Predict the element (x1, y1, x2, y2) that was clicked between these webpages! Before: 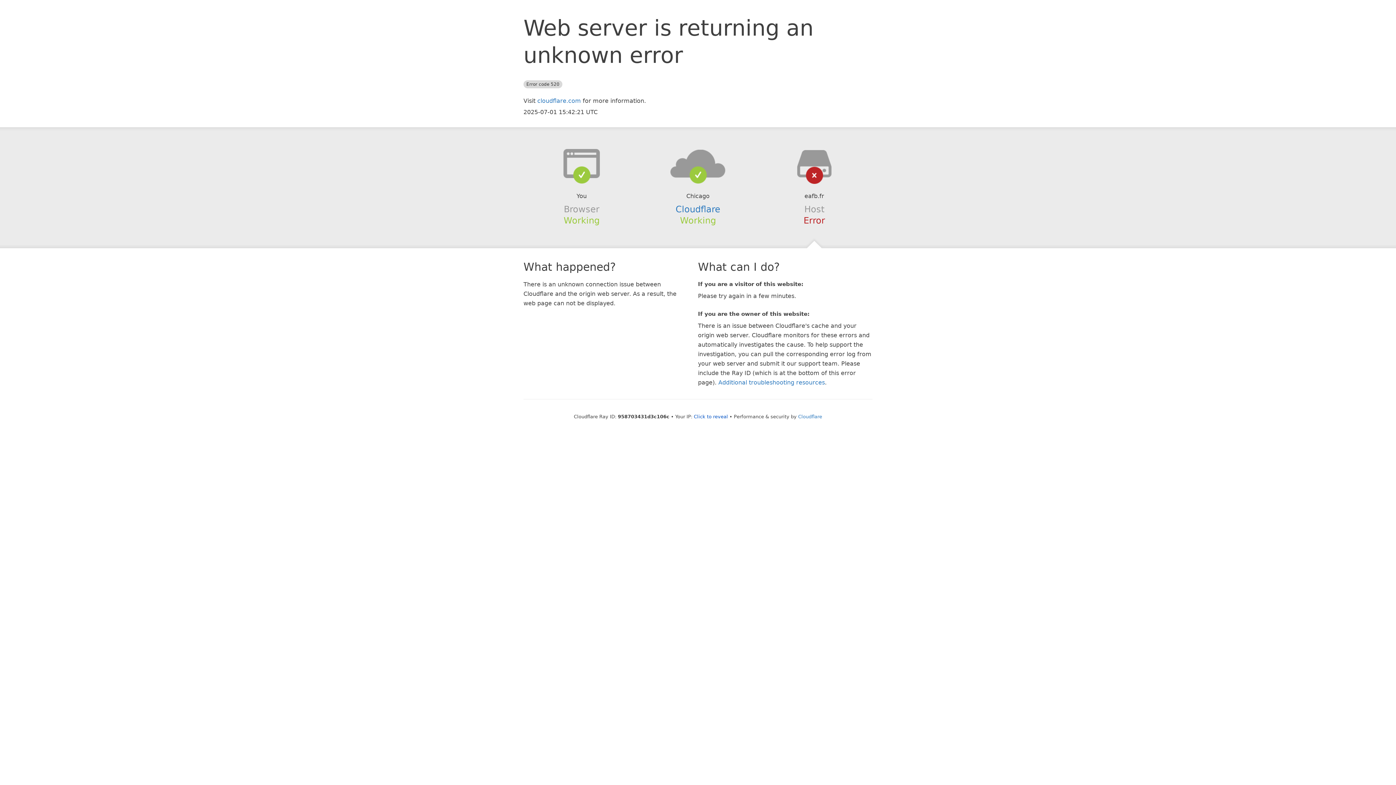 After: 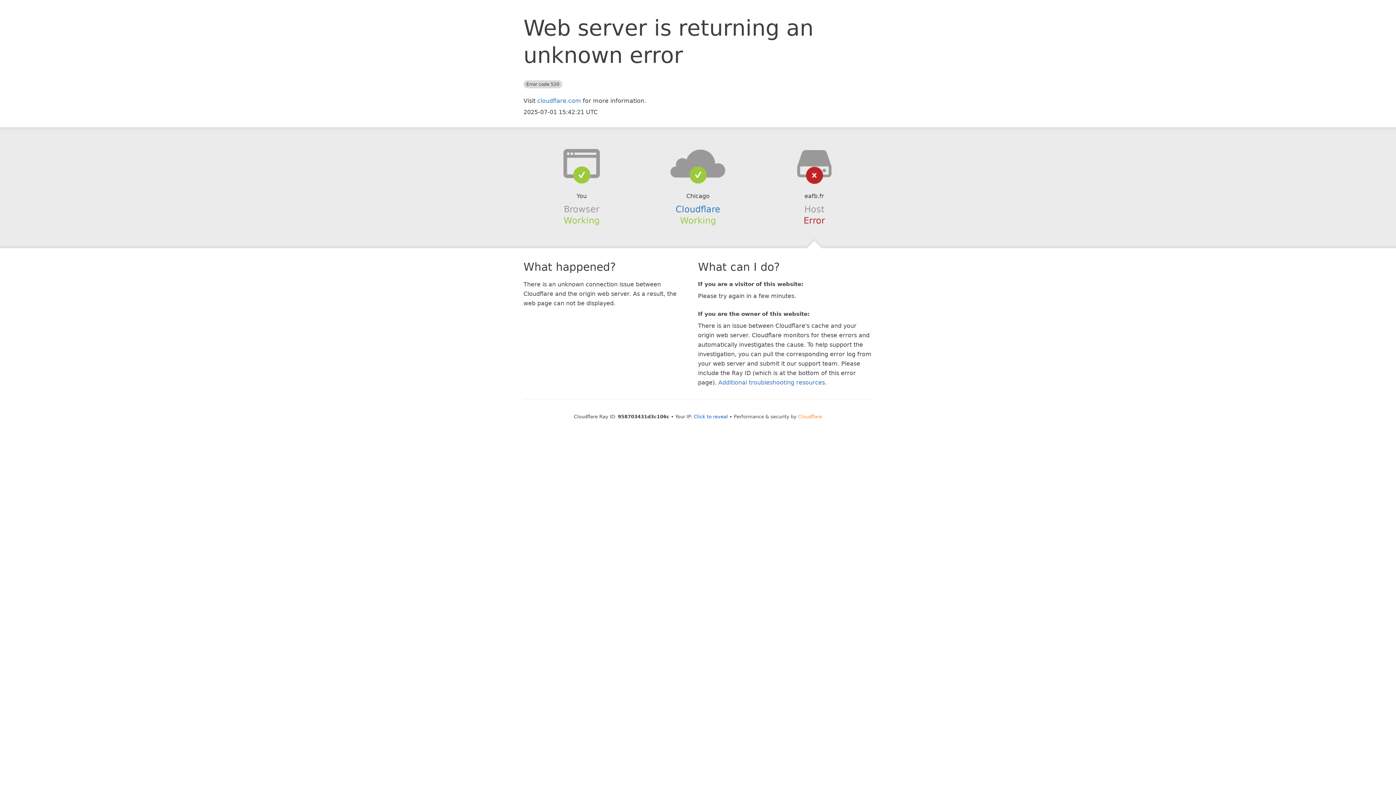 Action: bbox: (798, 414, 822, 419) label: Cloudflare